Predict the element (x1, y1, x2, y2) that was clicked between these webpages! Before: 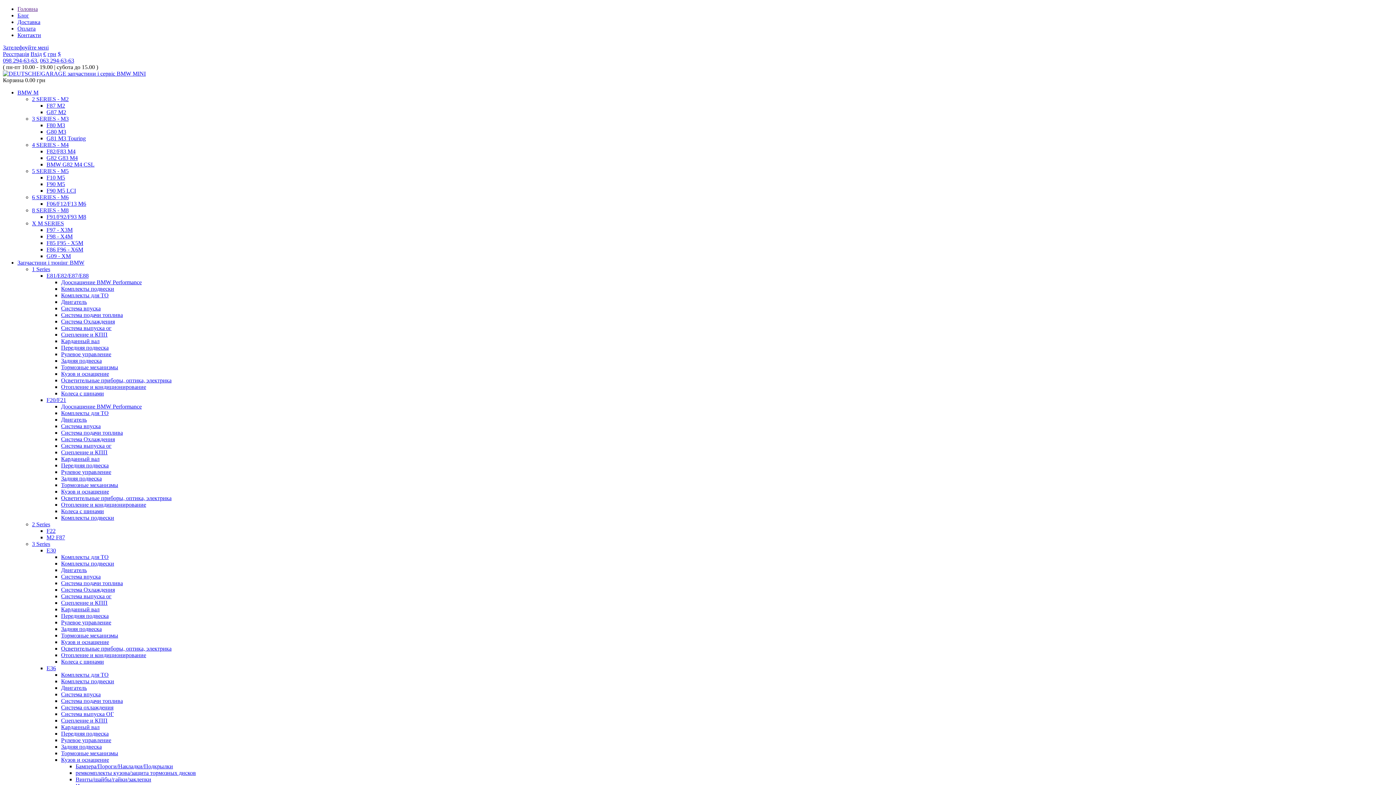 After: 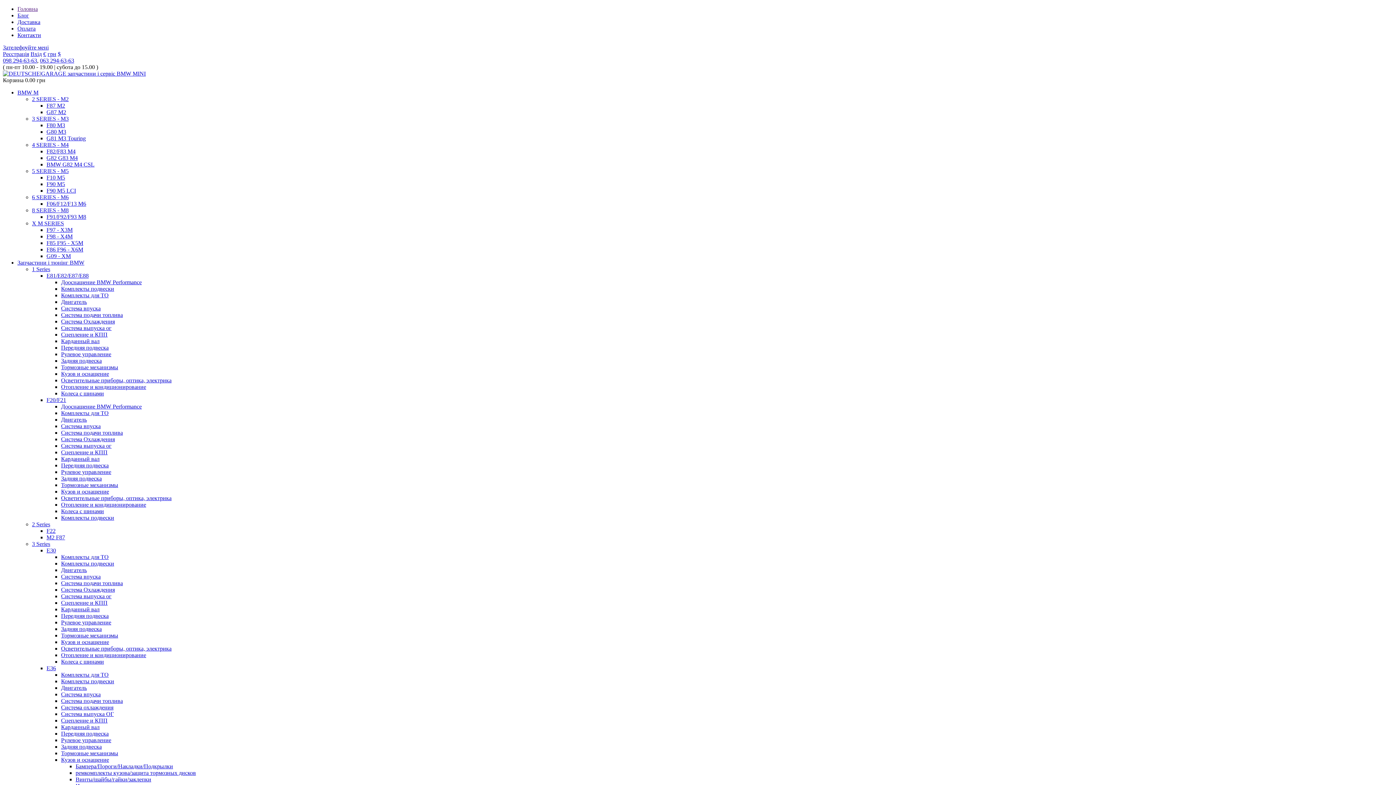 Action: label: E30 bbox: (46, 547, 56, 553)